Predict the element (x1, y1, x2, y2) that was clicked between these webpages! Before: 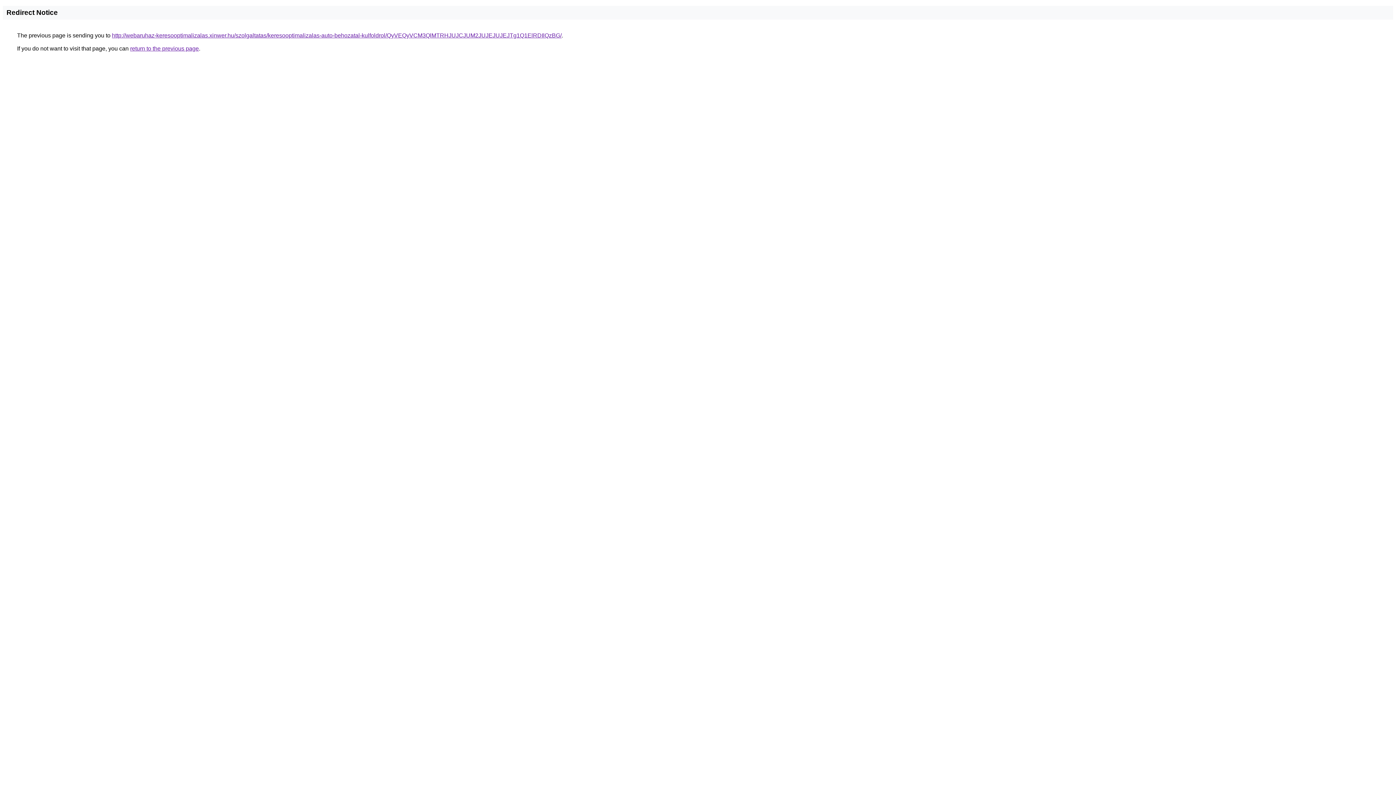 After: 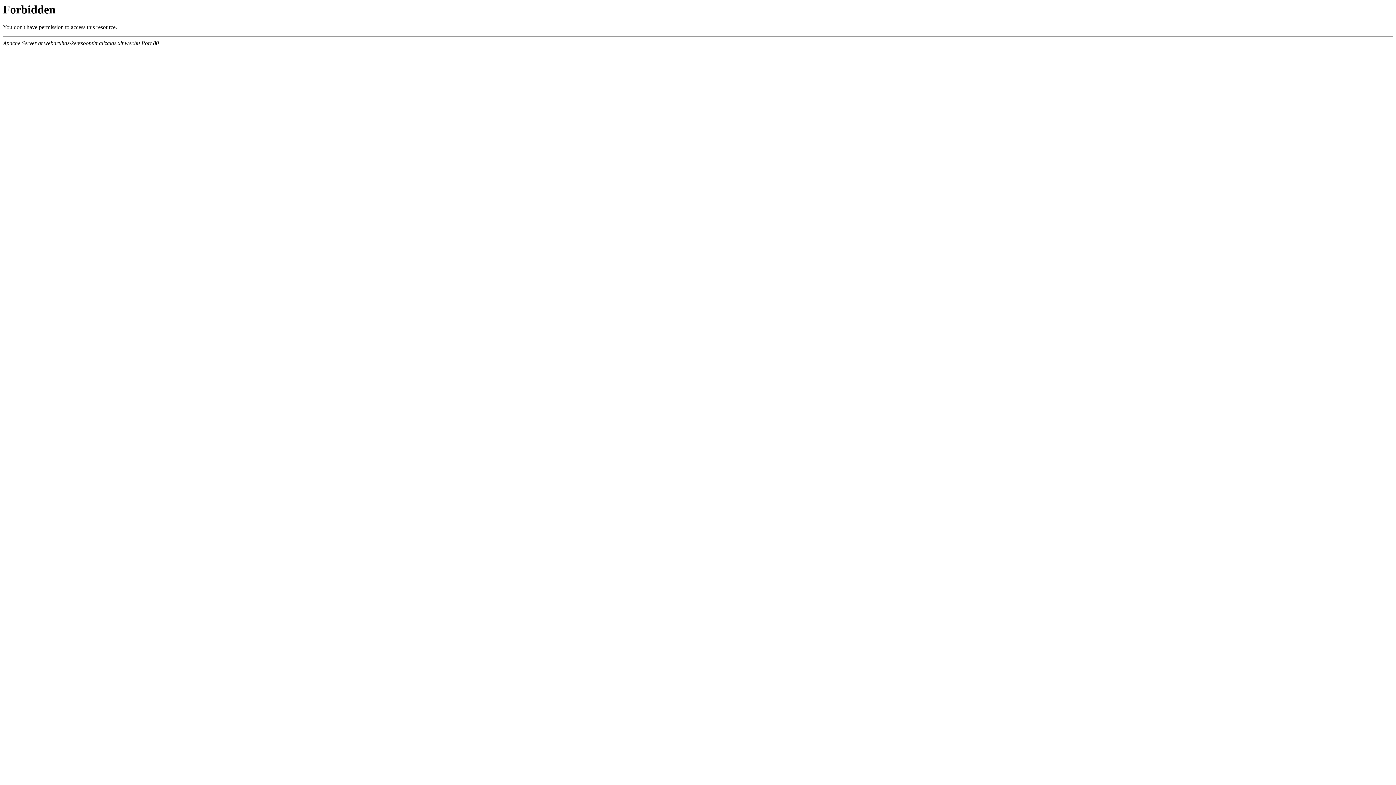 Action: label: http://webaruhaz-keresooptimalizalas.xinwer.hu/szolgaltatas/keresooptimalizalas-auto-behozatal-kulfoldrol/QyVEQyVCM3QlMTRHJUJCJUM2JUJEJUJEJTg1Q1ElRDIlQzBG/ bbox: (112, 32, 561, 38)